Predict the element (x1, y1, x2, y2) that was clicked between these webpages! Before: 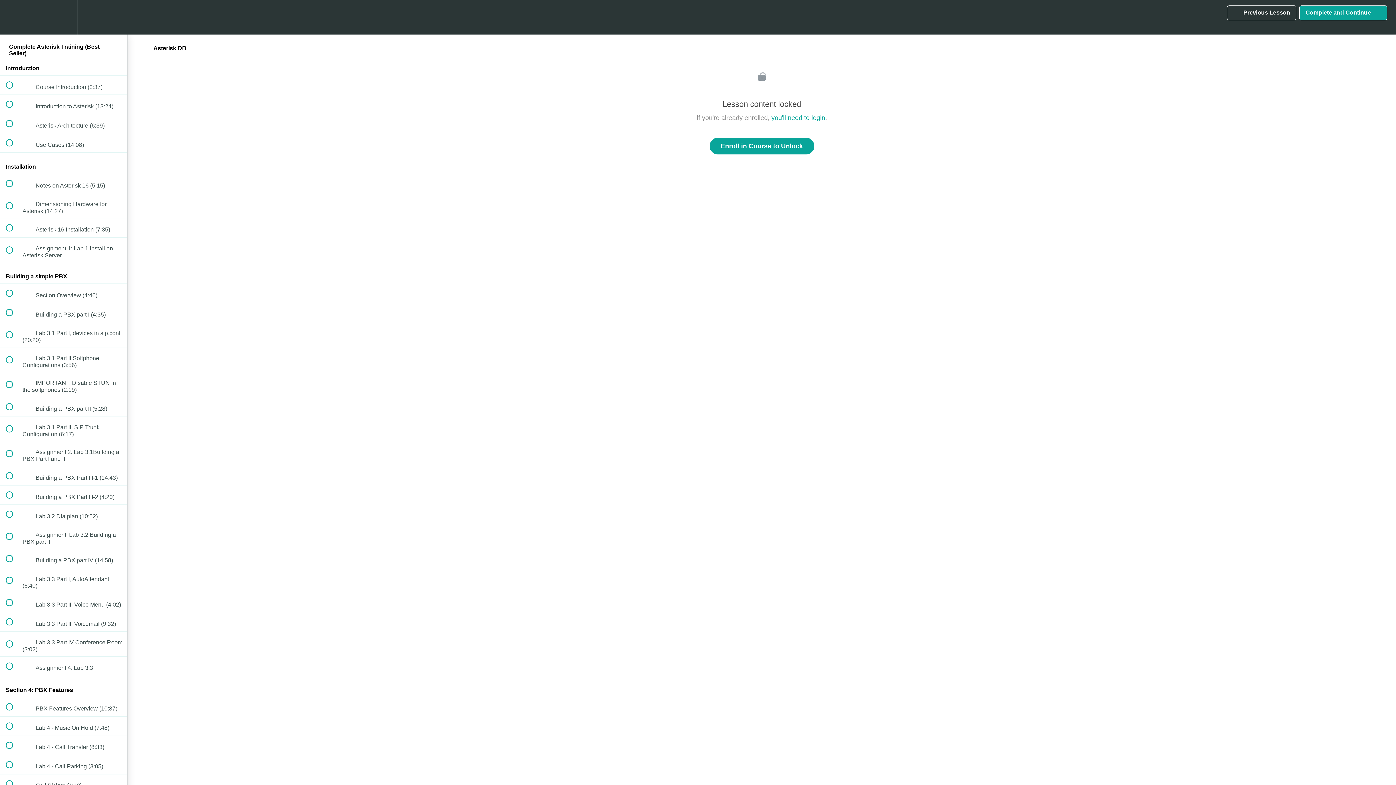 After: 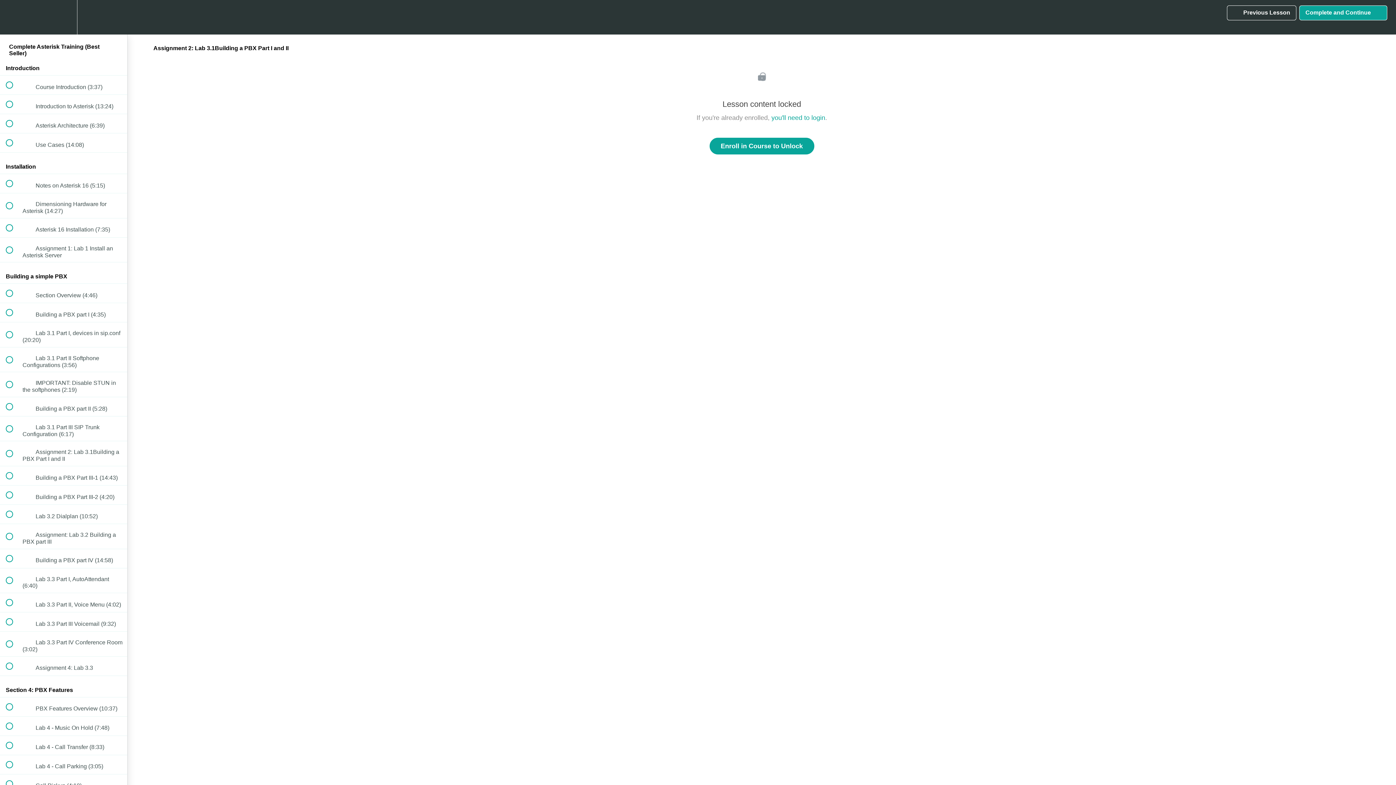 Action: bbox: (0, 441, 127, 466) label:  
 Assignment 2: Lab 3.1Building a PBX Part I and II